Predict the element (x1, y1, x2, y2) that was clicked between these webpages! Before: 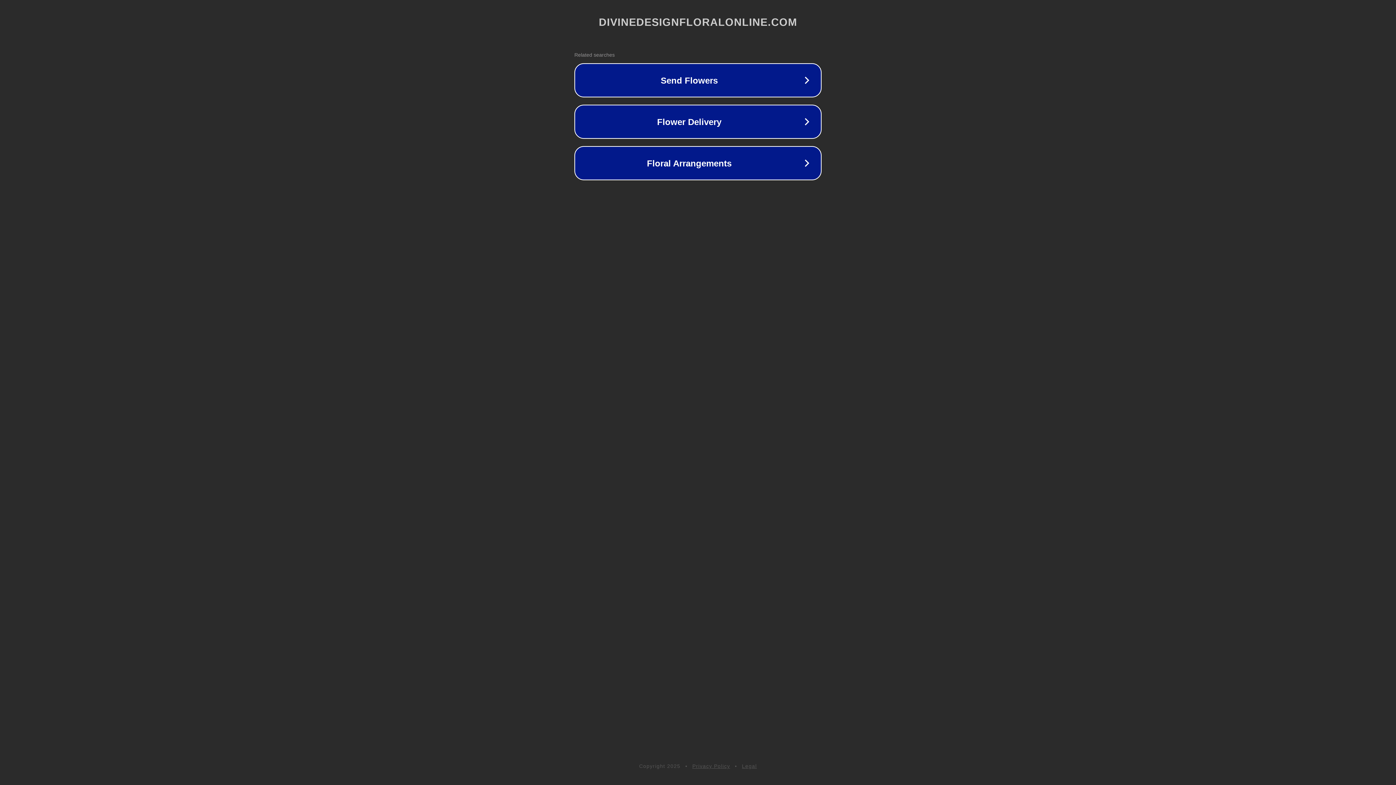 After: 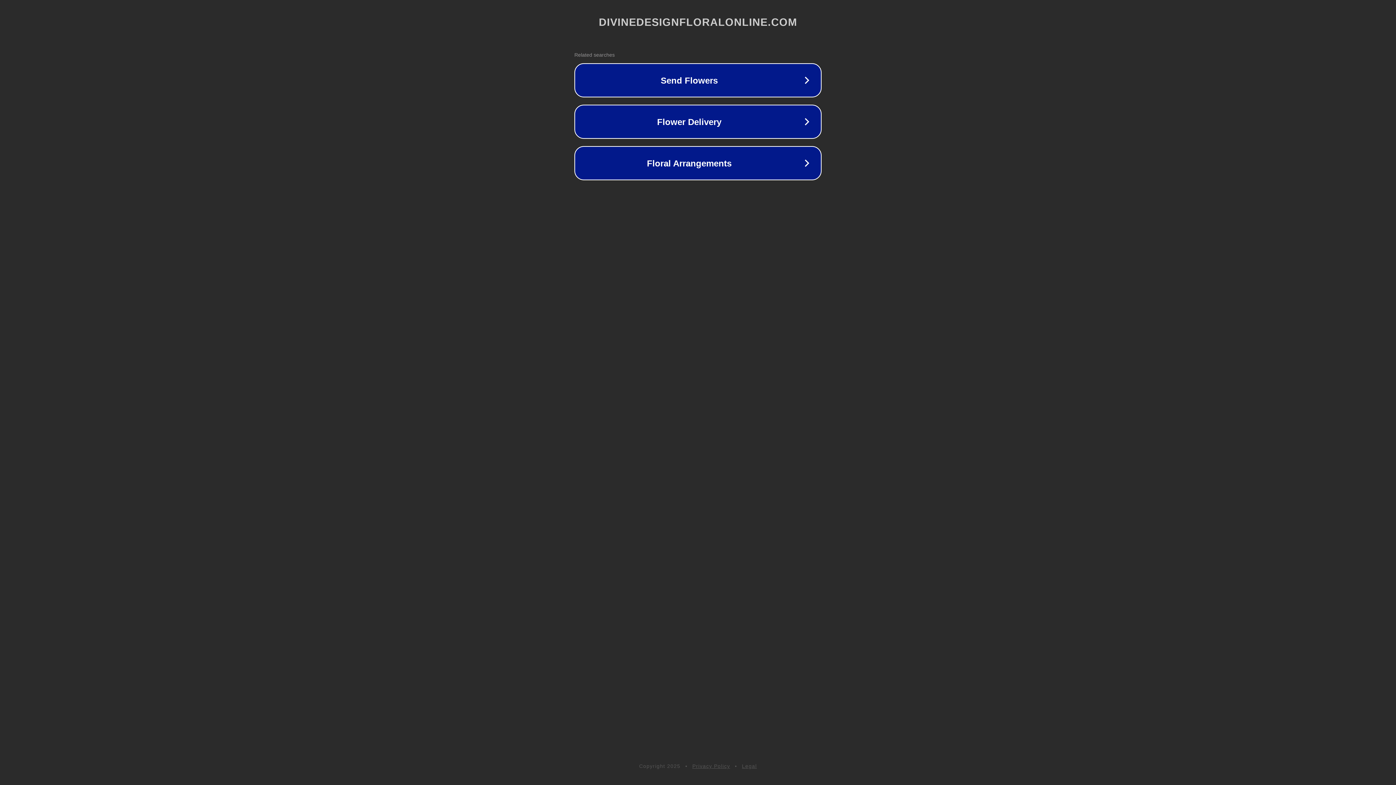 Action: bbox: (692, 763, 730, 769) label: Privacy Policy